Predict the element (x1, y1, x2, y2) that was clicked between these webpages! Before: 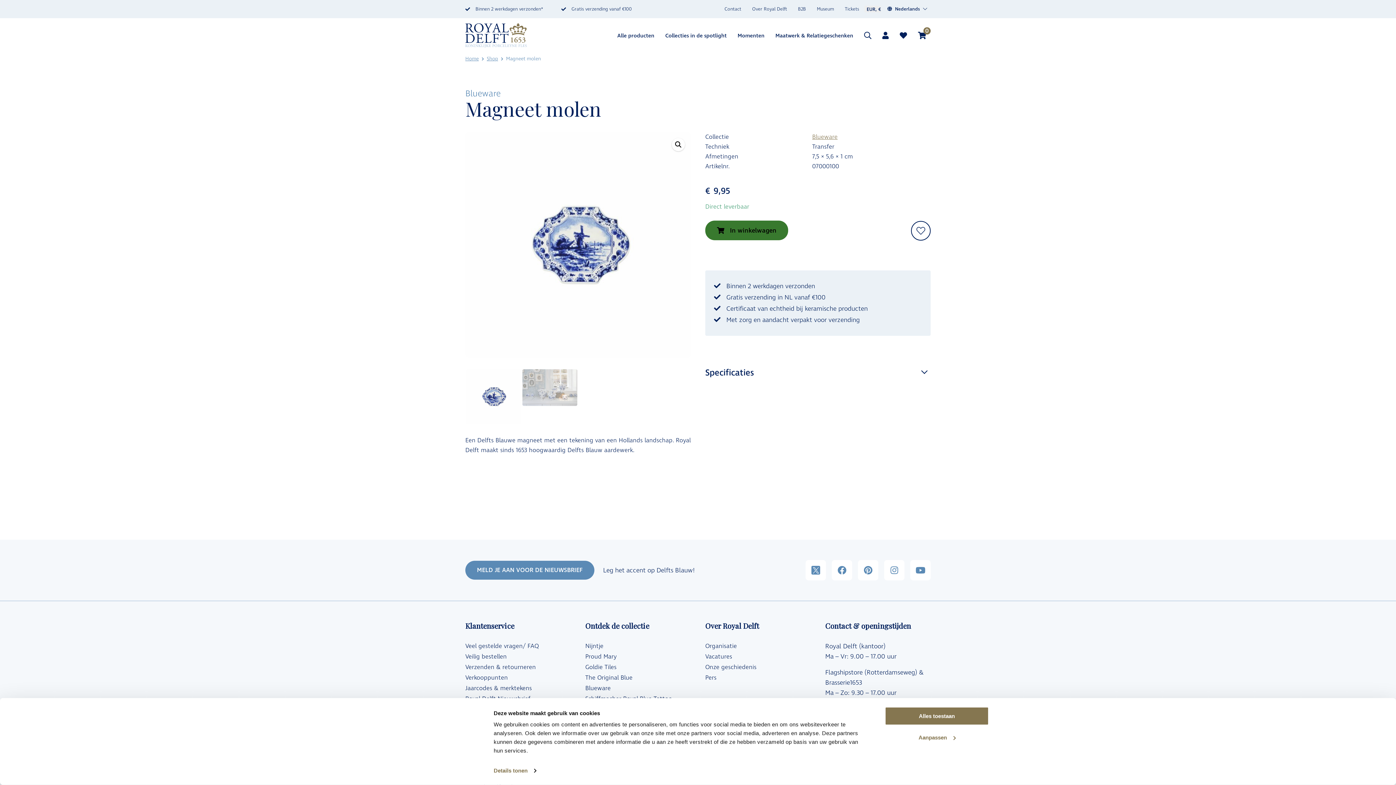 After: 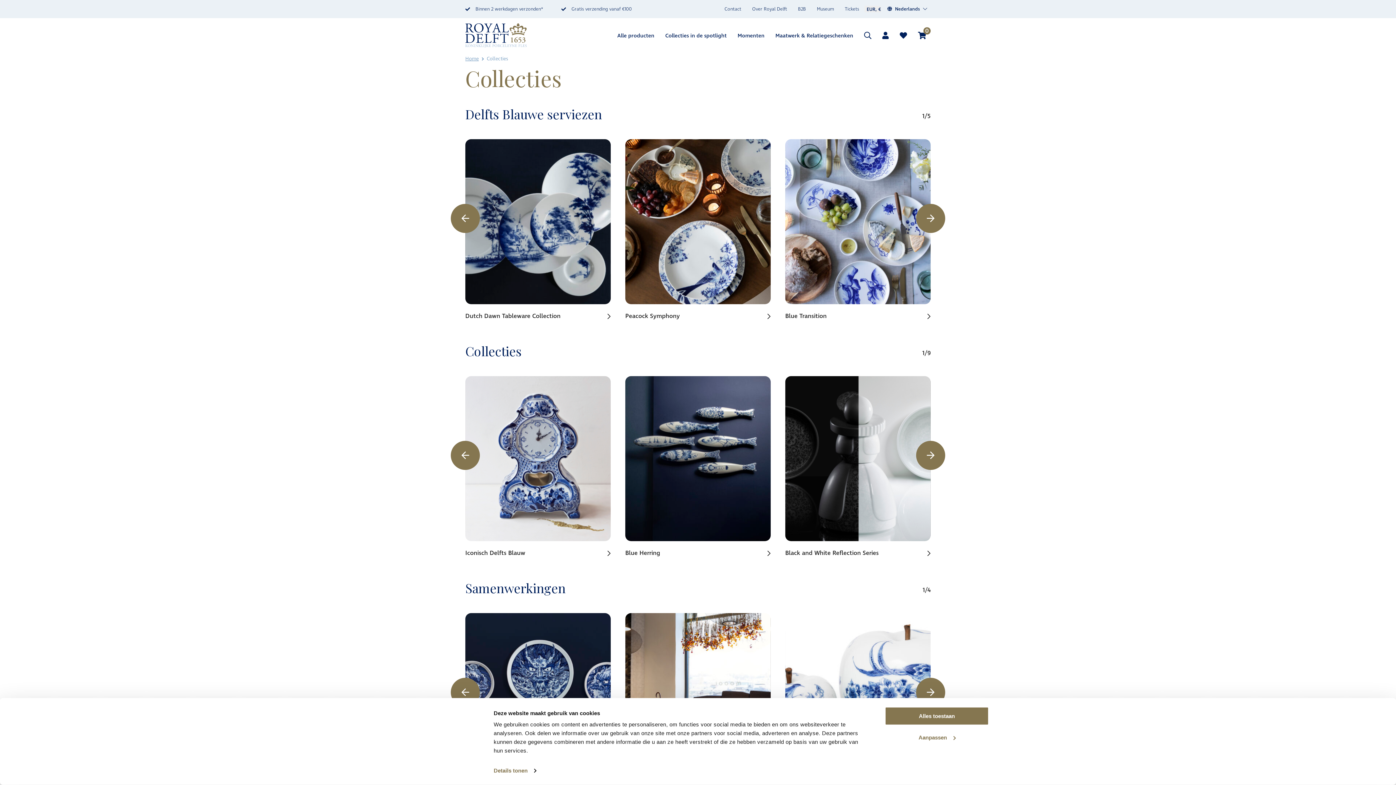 Action: label: Collecties in de spotlight bbox: (665, 31, 726, 39)